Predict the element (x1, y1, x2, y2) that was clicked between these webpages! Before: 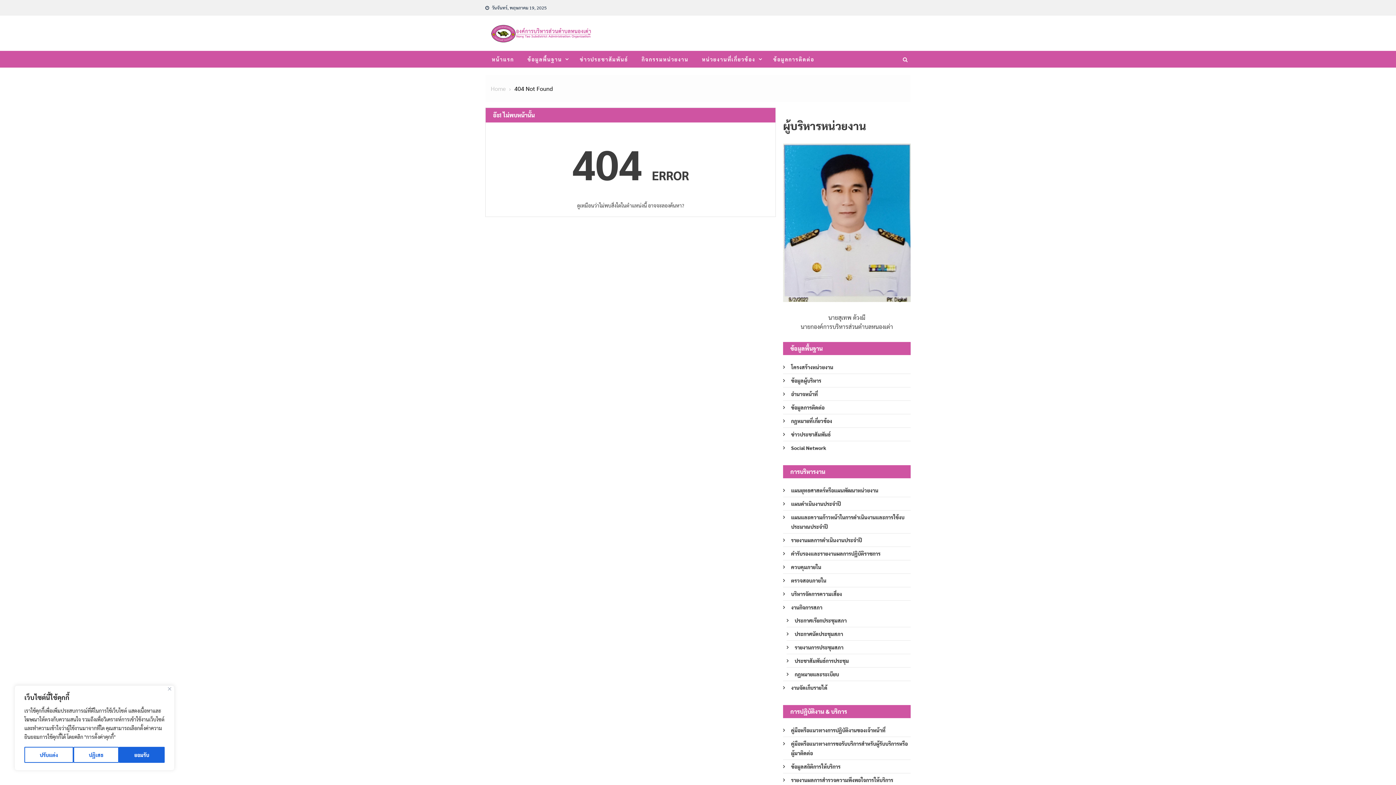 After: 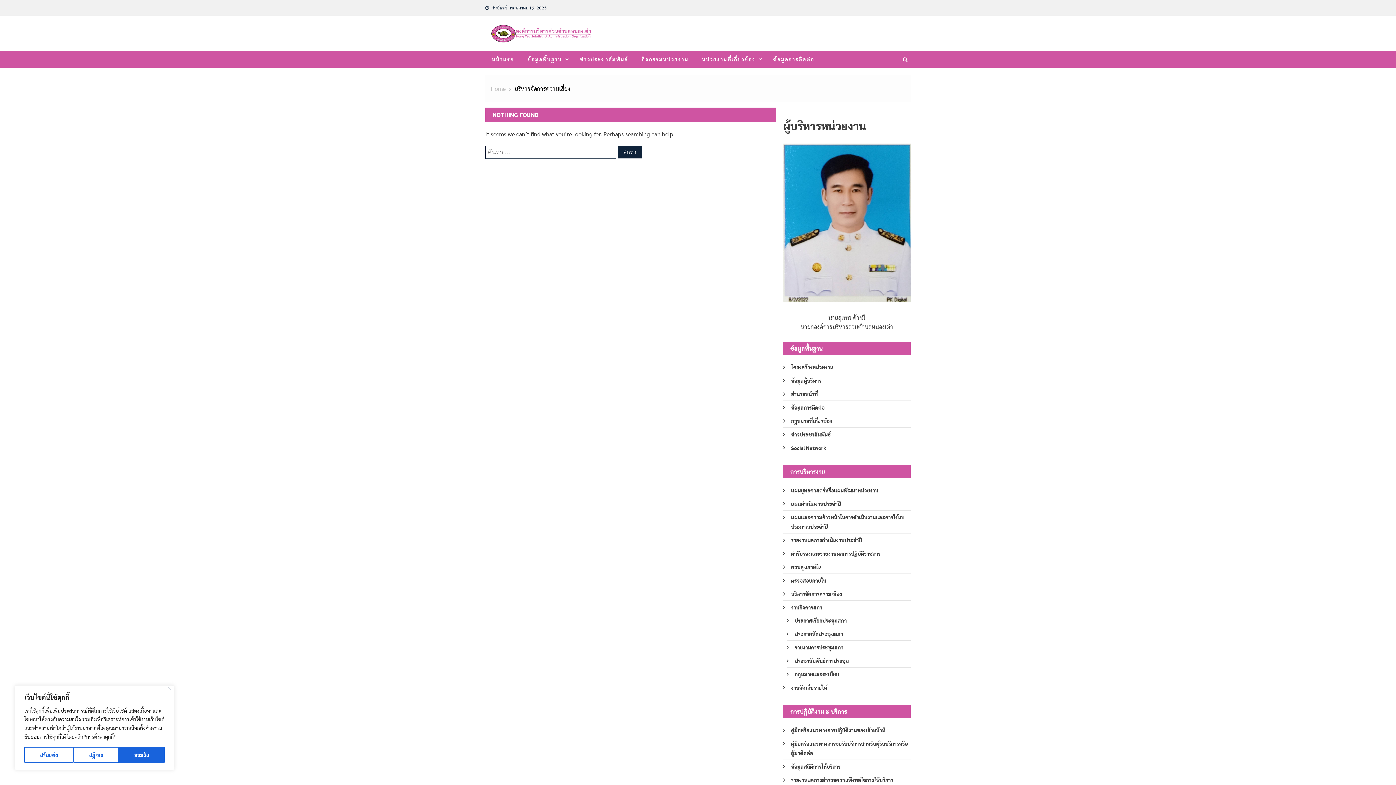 Action: label: บริหารจัดการความเสี่ยง bbox: (783, 589, 842, 598)